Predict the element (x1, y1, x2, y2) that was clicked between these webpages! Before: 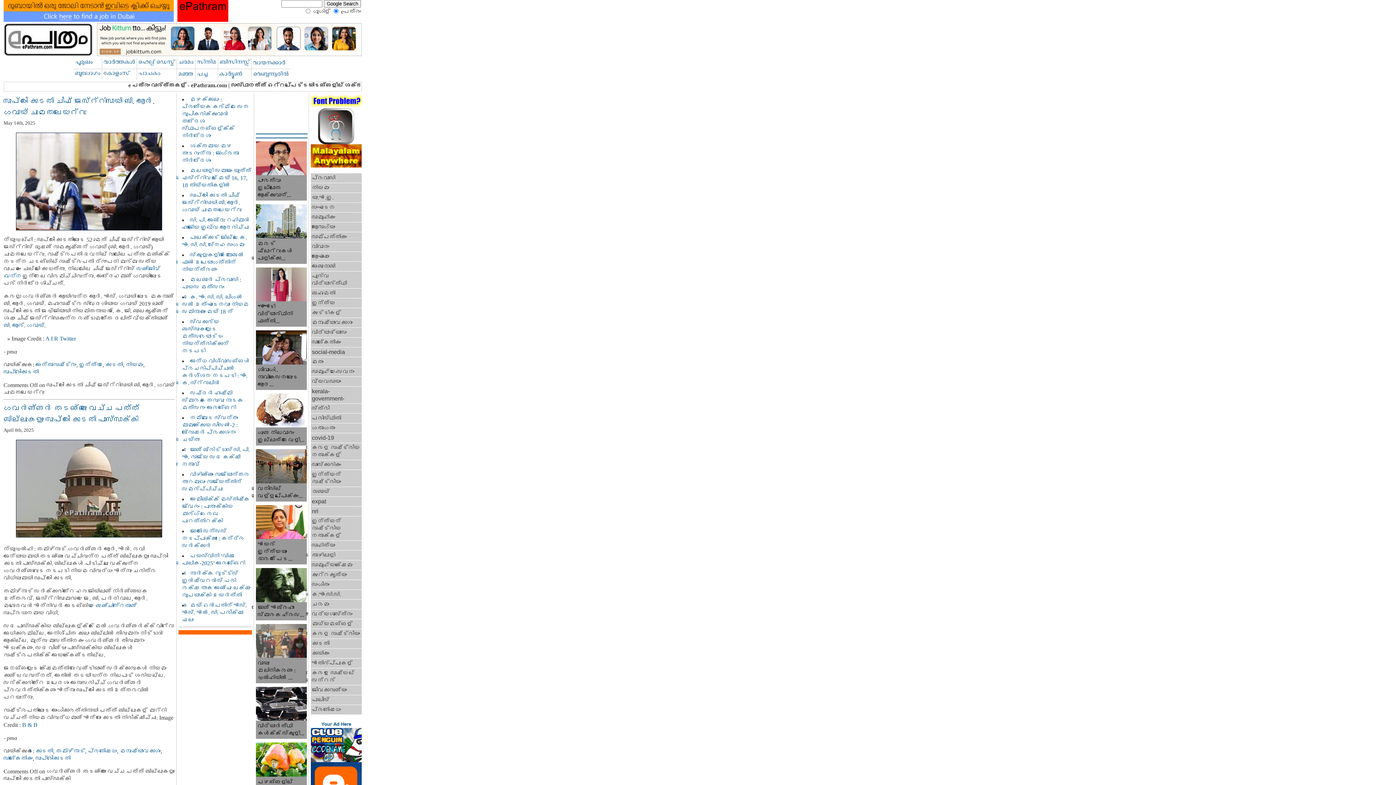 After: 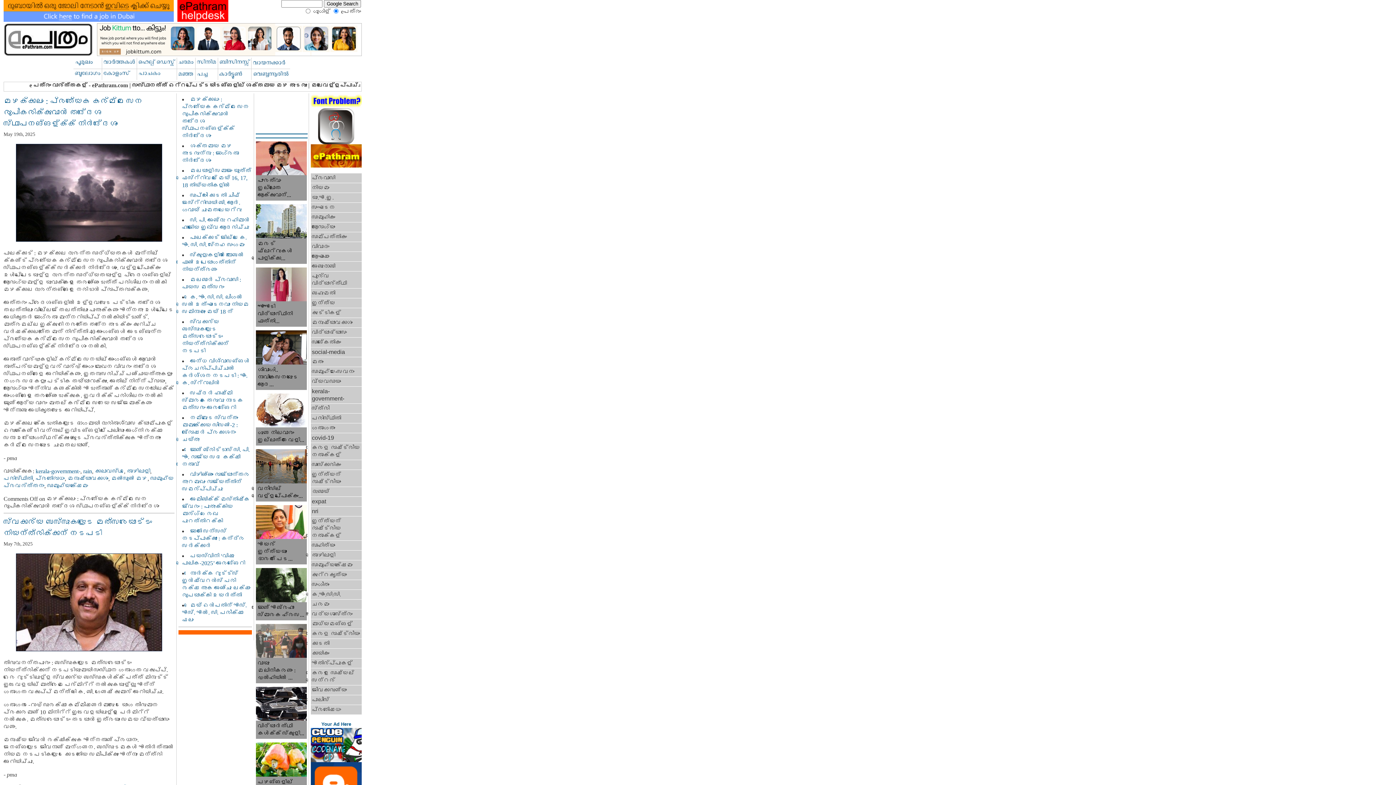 Action: label: kerala-government- bbox: (310, 386, 361, 404)